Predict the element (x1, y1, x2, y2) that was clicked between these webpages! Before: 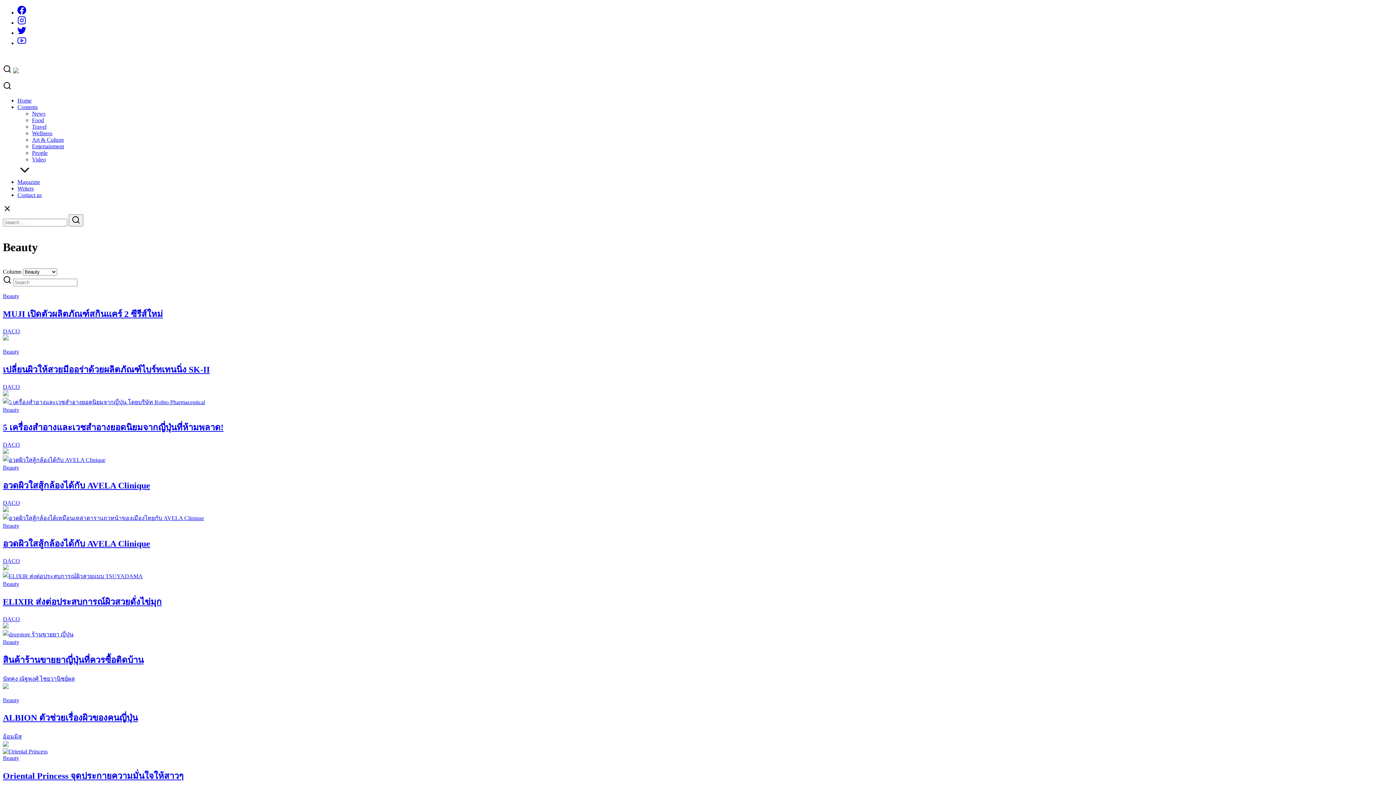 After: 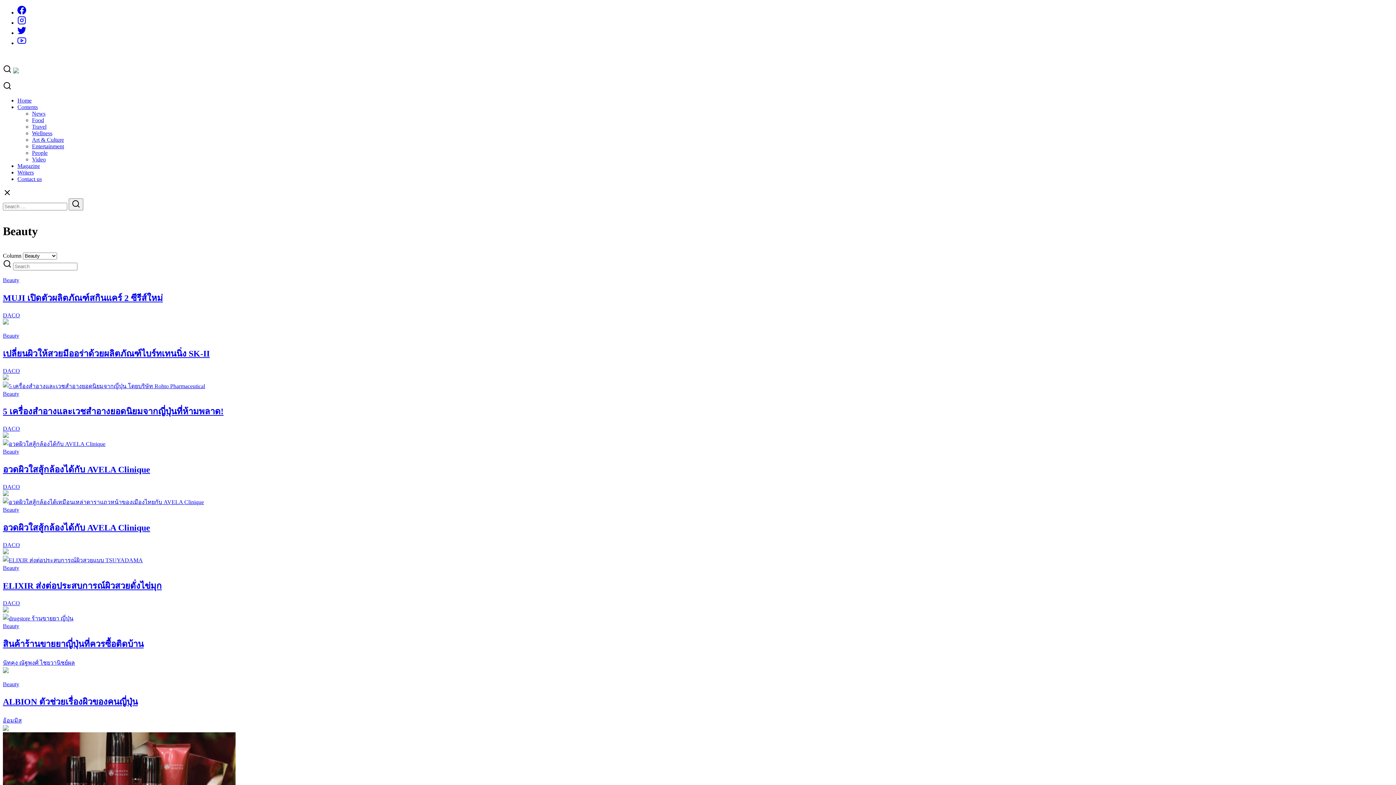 Action: label: Beauty bbox: (2, 522, 19, 529)